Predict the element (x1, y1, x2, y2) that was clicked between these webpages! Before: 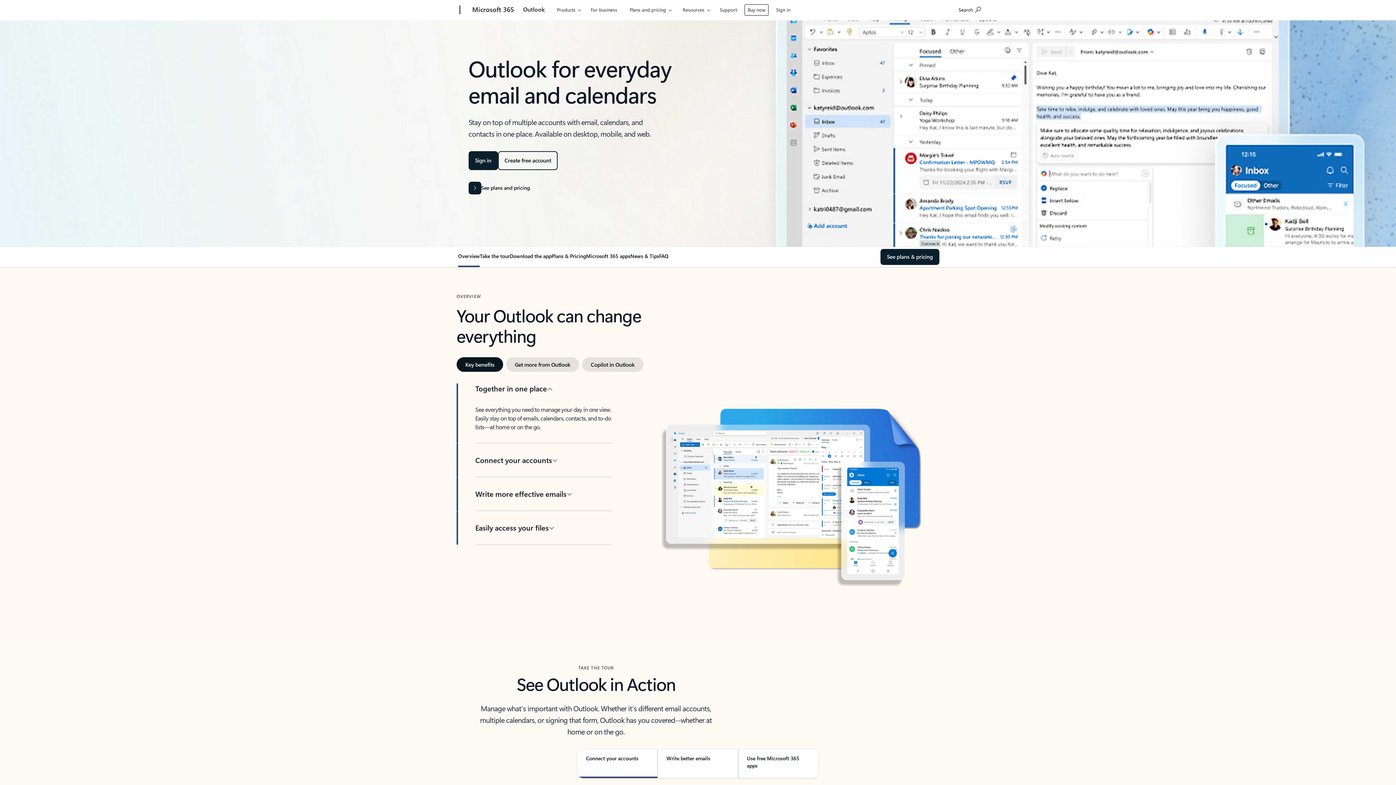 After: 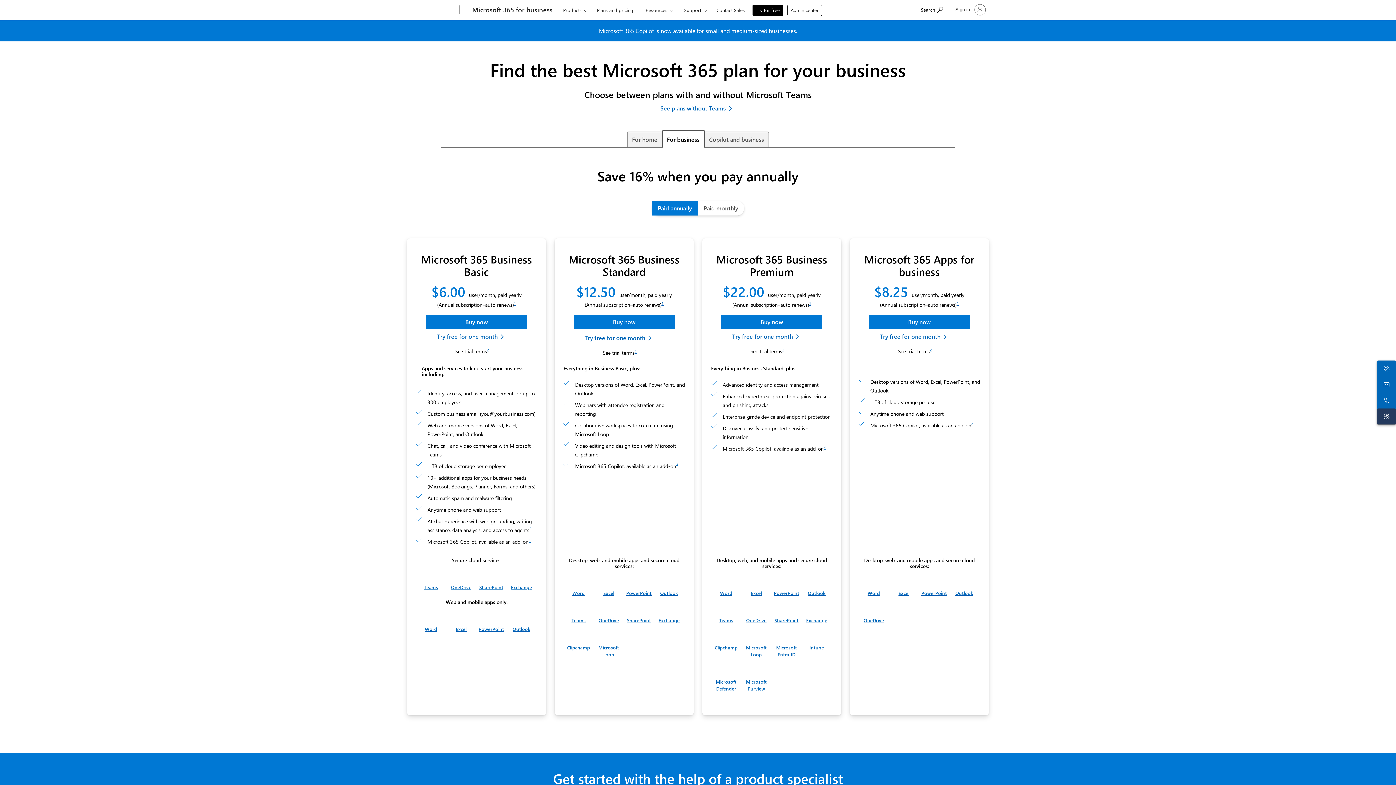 Action: label: Buy now bbox: (744, 4, 768, 15)